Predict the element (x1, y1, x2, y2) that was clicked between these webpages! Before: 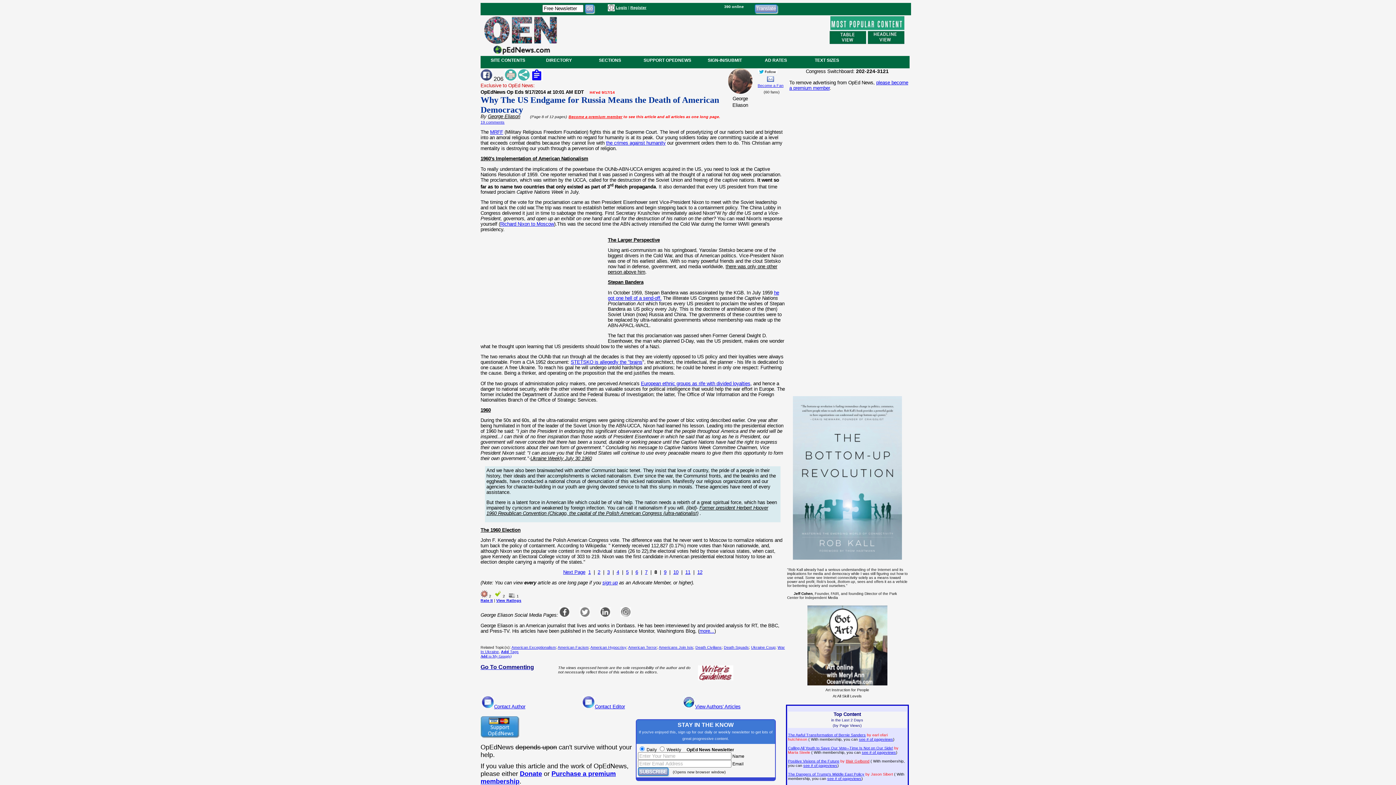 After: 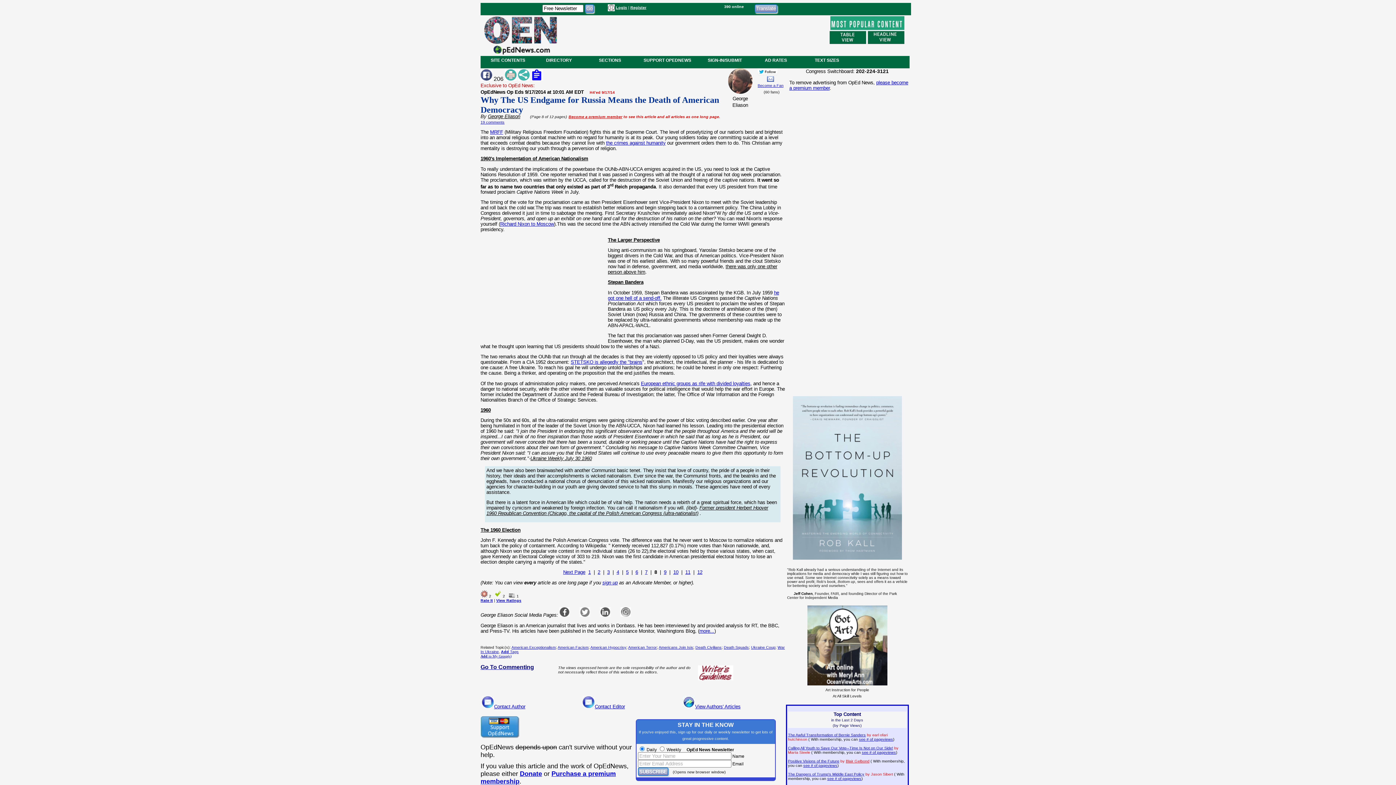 Action: bbox: (568, 114, 622, 118) label: Become a premium member